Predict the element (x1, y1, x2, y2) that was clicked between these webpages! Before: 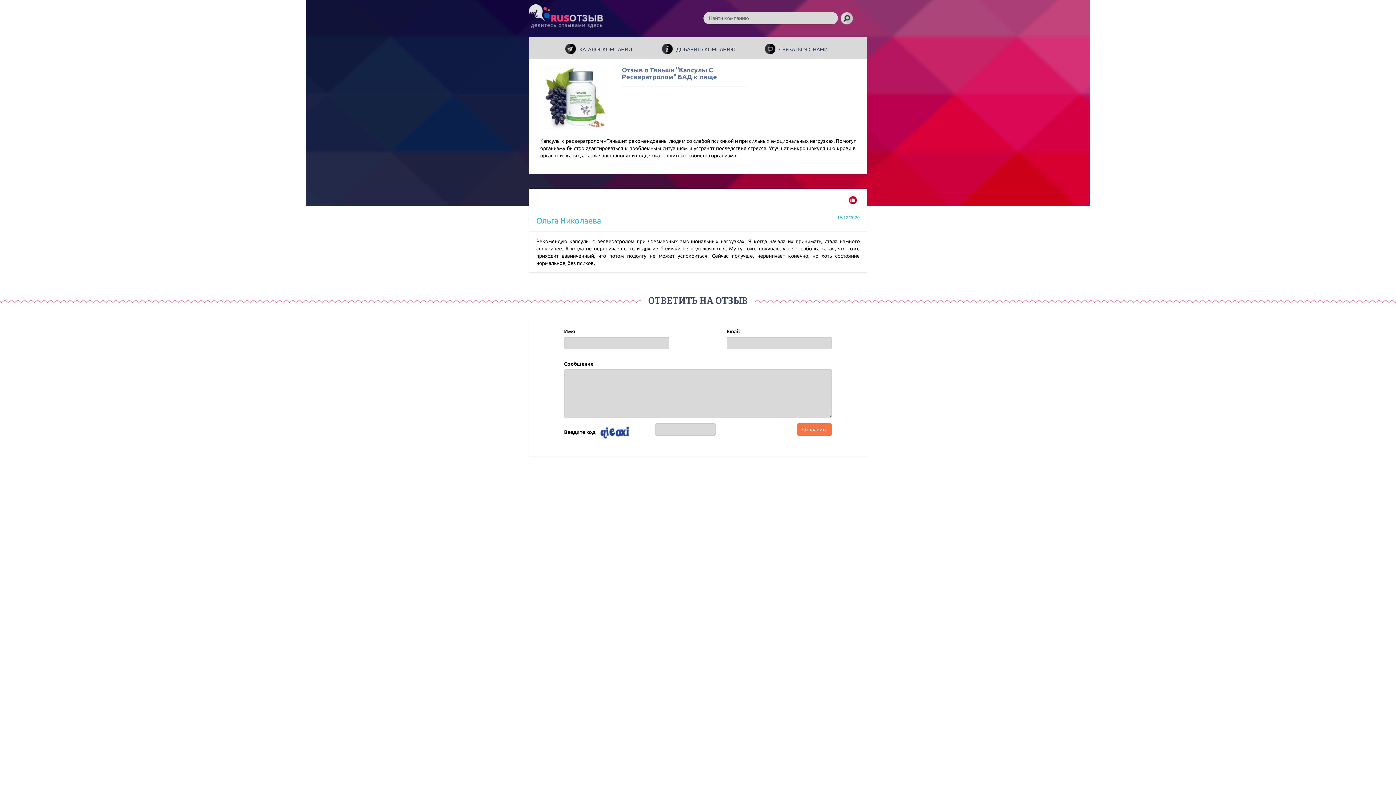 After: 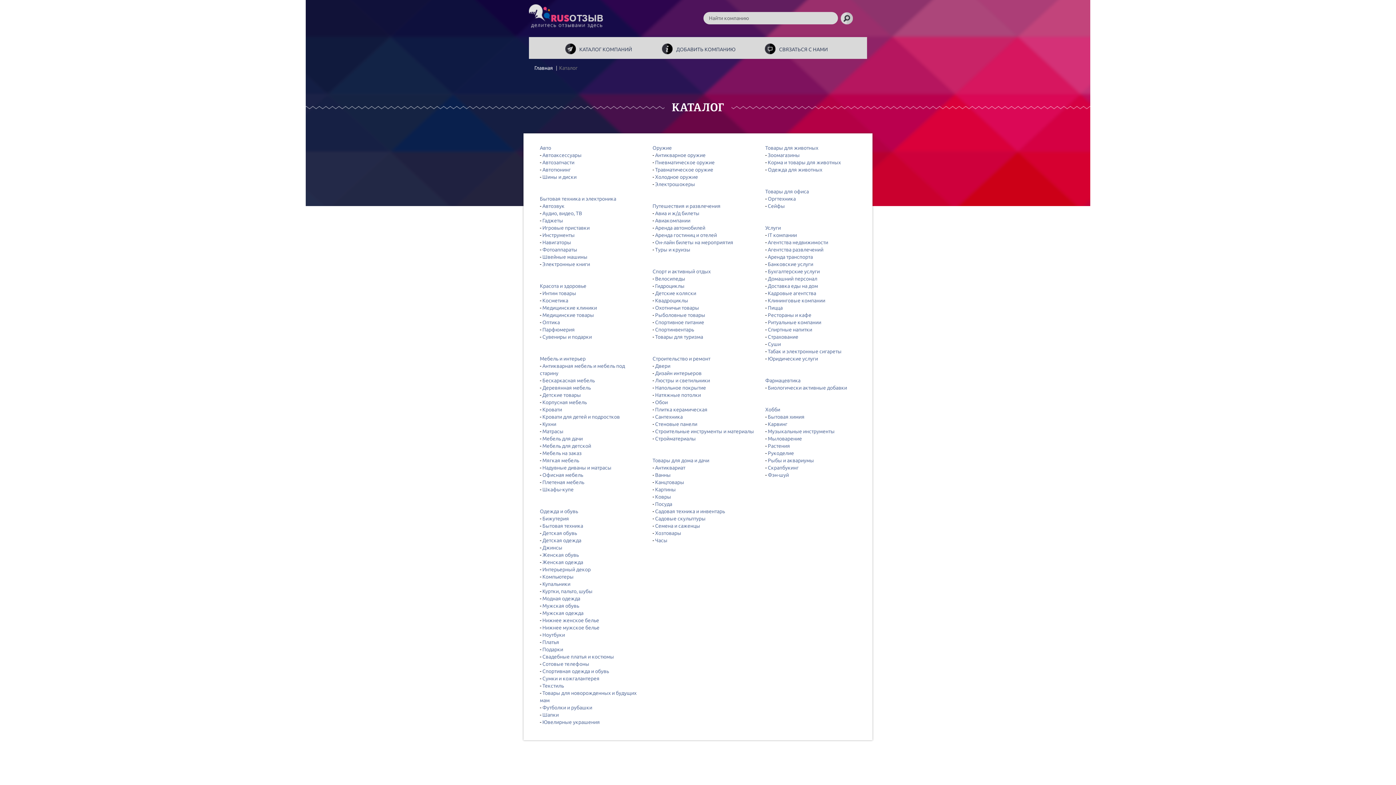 Action: label: КАТАЛОГ КОМПАНИЙ bbox: (529, 37, 650, 58)